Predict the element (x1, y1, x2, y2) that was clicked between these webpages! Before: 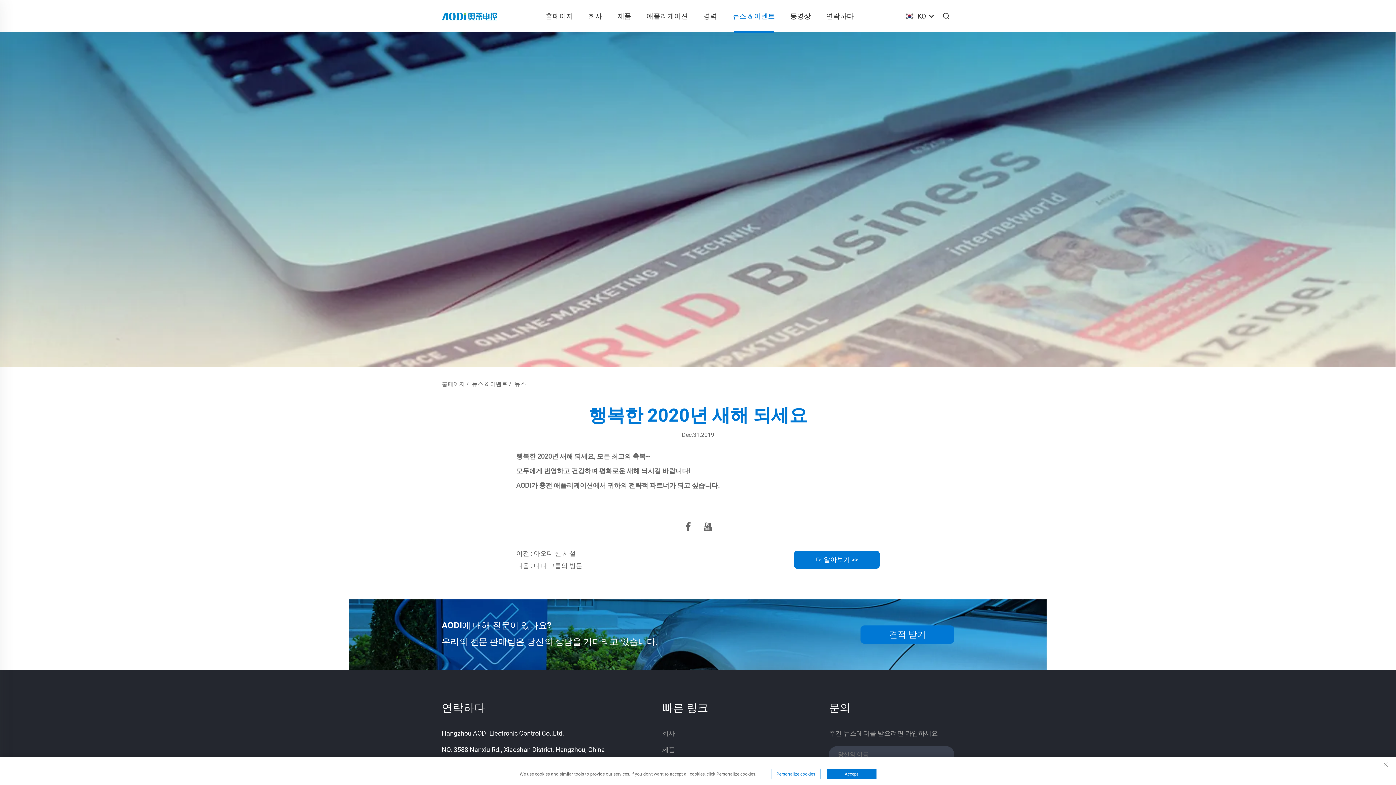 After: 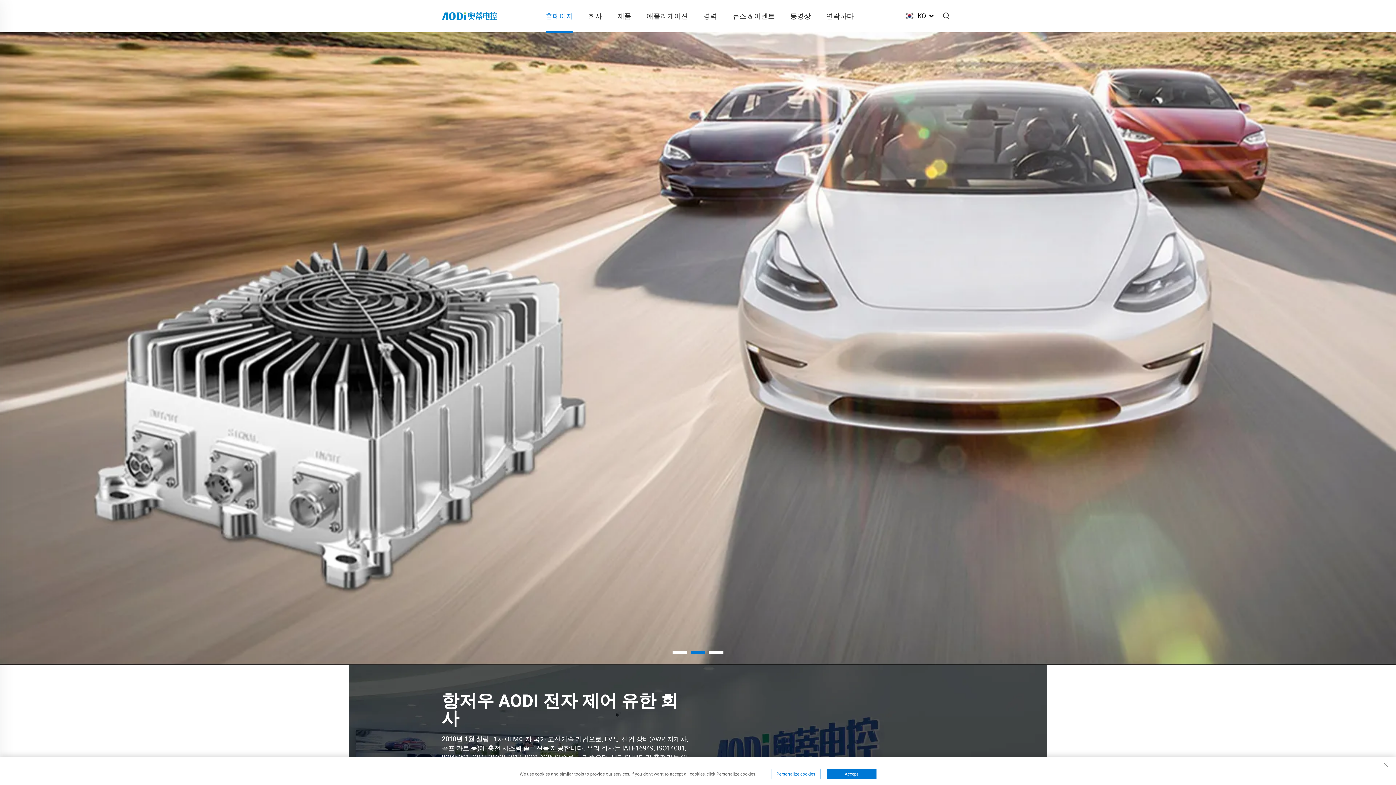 Action: bbox: (441, 380, 465, 387) label: 홈페이지